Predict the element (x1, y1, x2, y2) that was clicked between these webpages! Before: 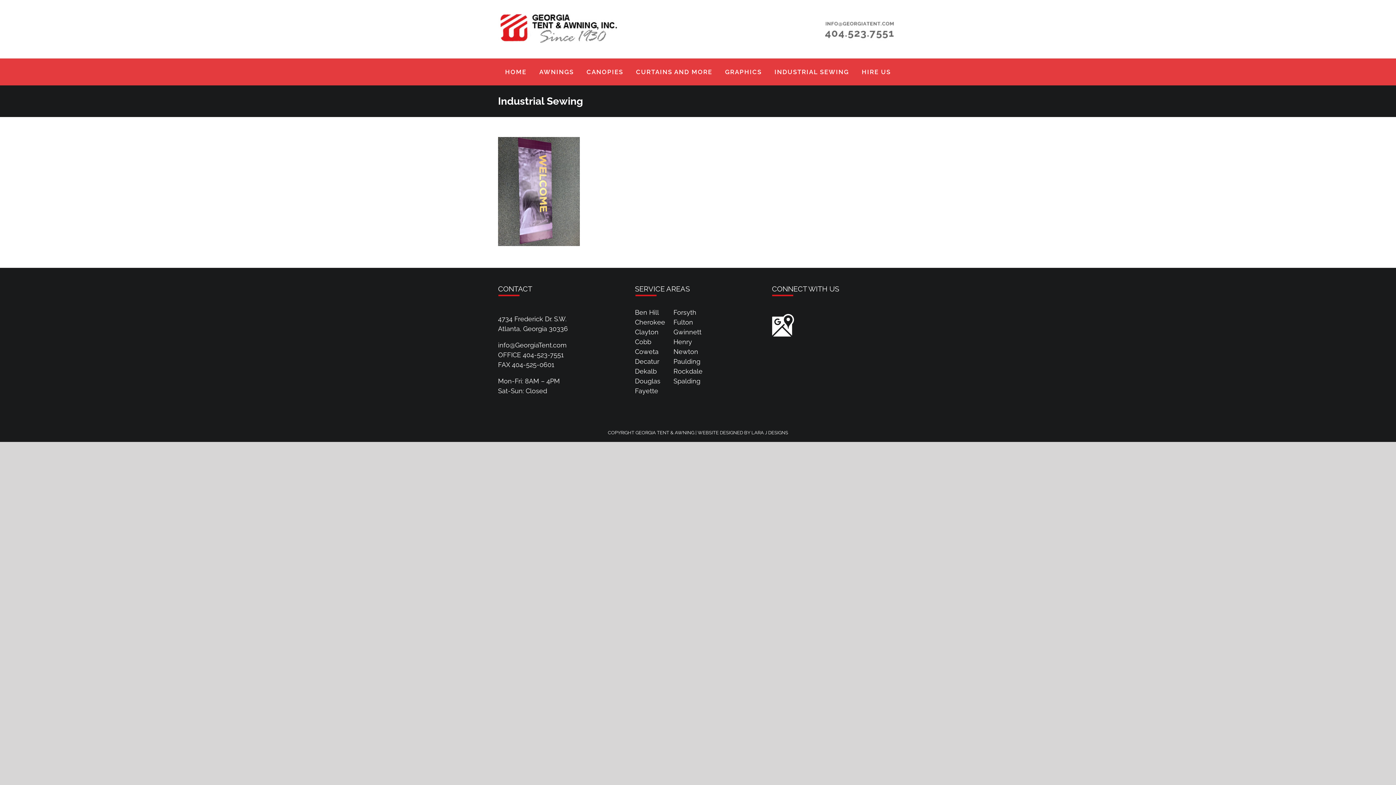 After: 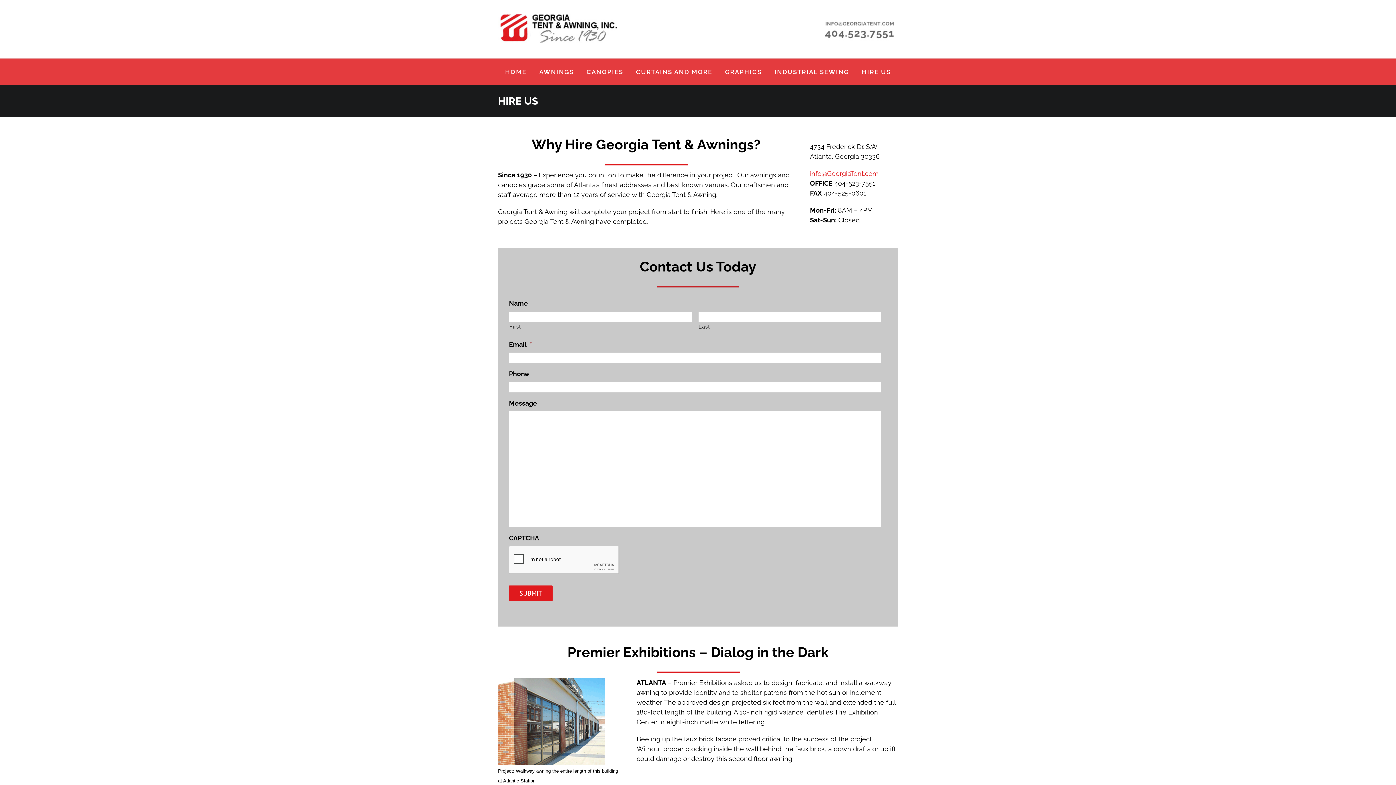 Action: label: HIRE US bbox: (862, 58, 891, 85)